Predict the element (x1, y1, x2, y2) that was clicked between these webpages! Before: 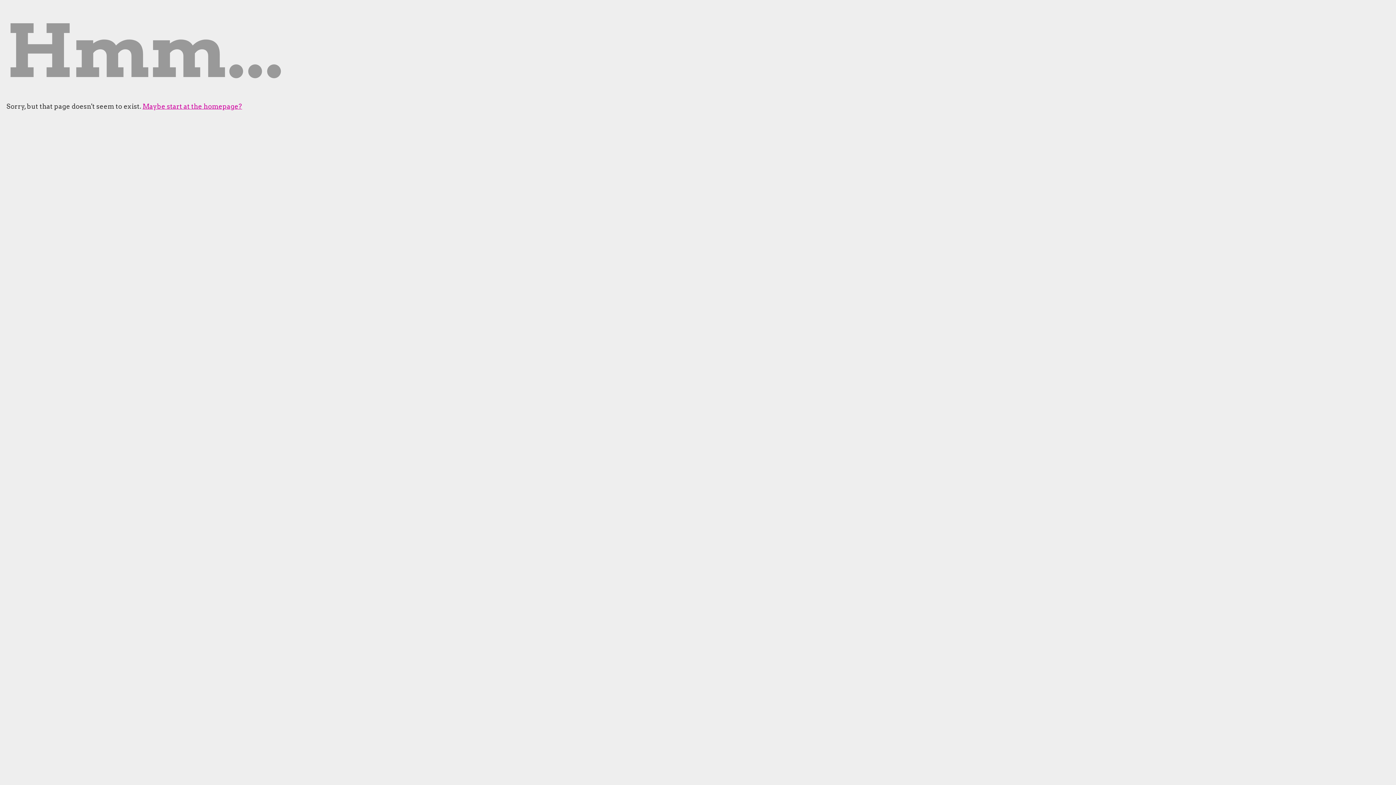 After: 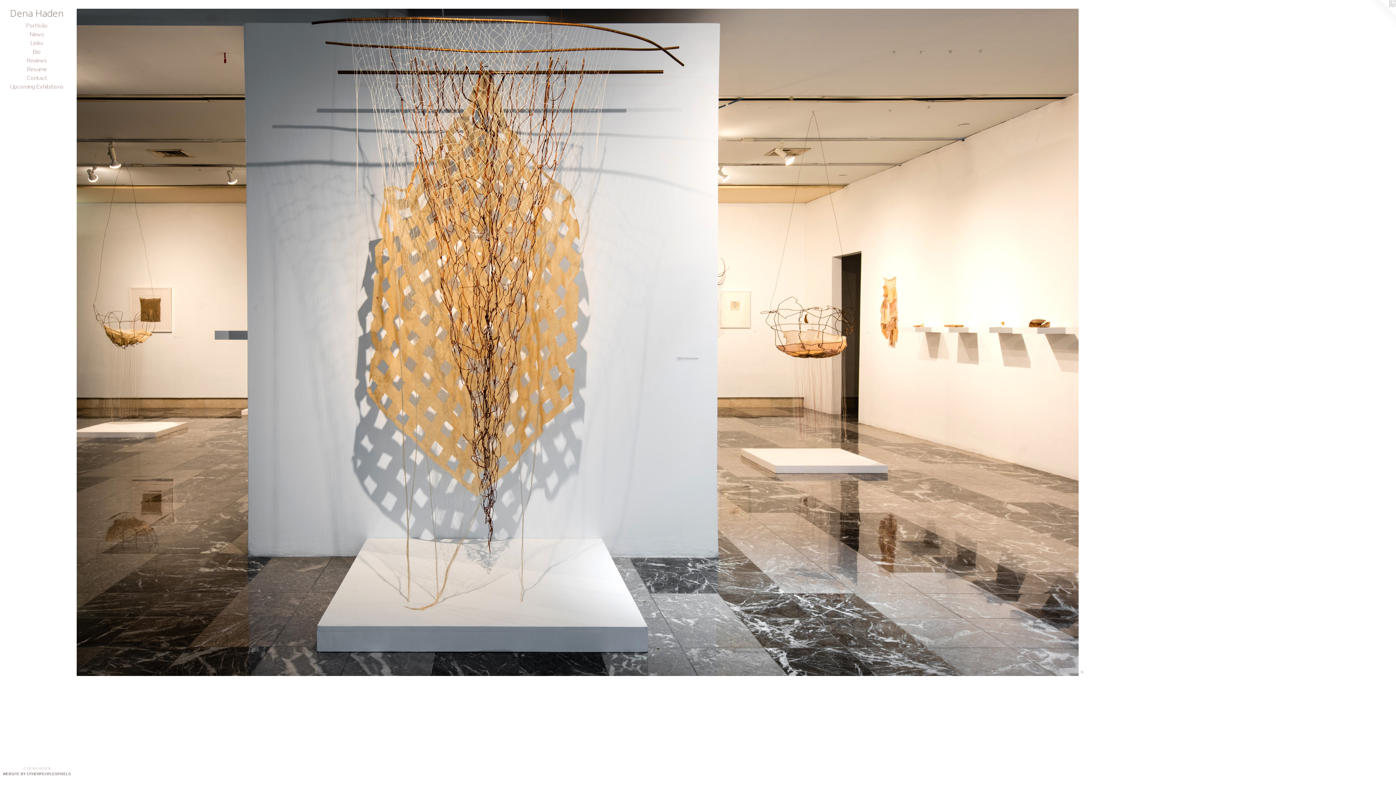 Action: label: Maybe start at the homepage? bbox: (142, 102, 242, 110)